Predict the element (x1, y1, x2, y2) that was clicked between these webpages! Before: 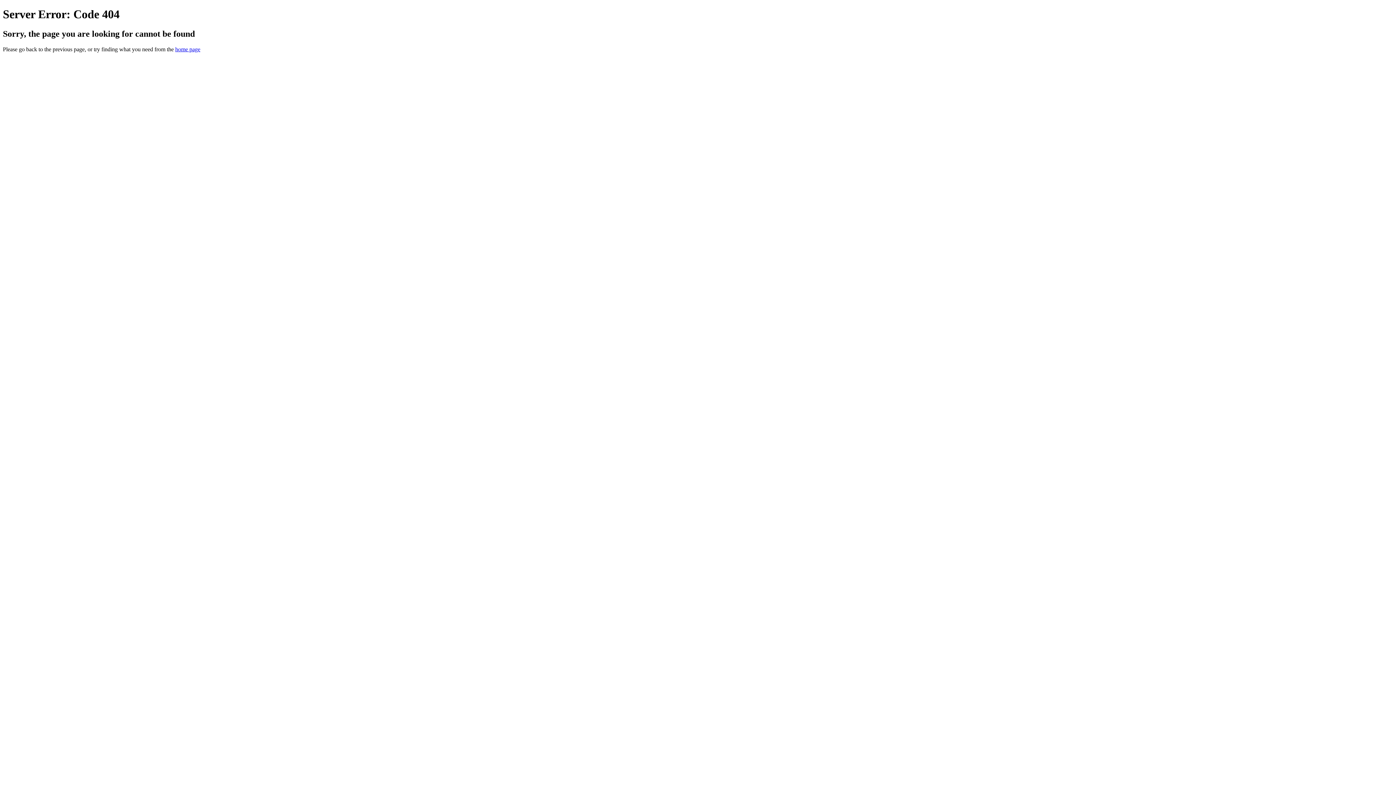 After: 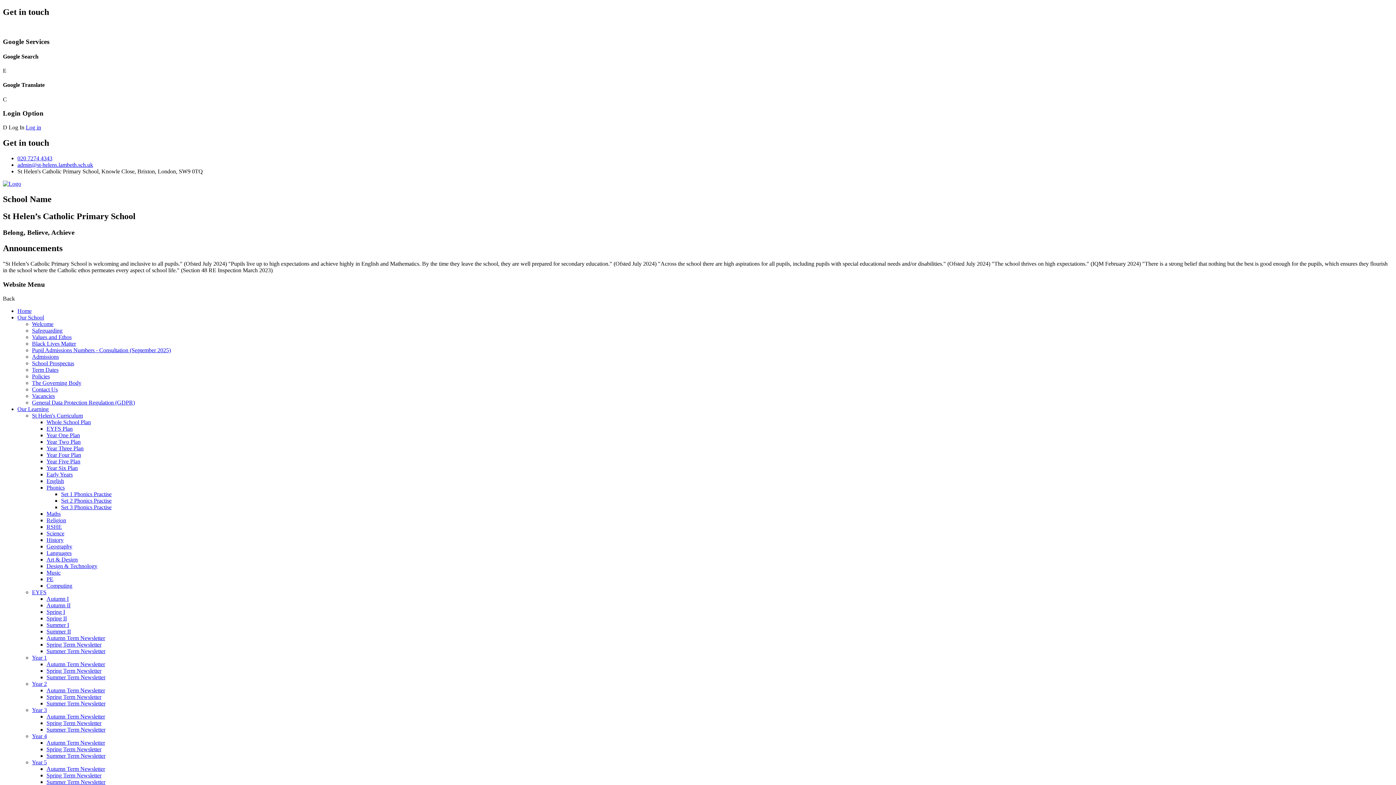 Action: bbox: (175, 46, 200, 52) label: home page